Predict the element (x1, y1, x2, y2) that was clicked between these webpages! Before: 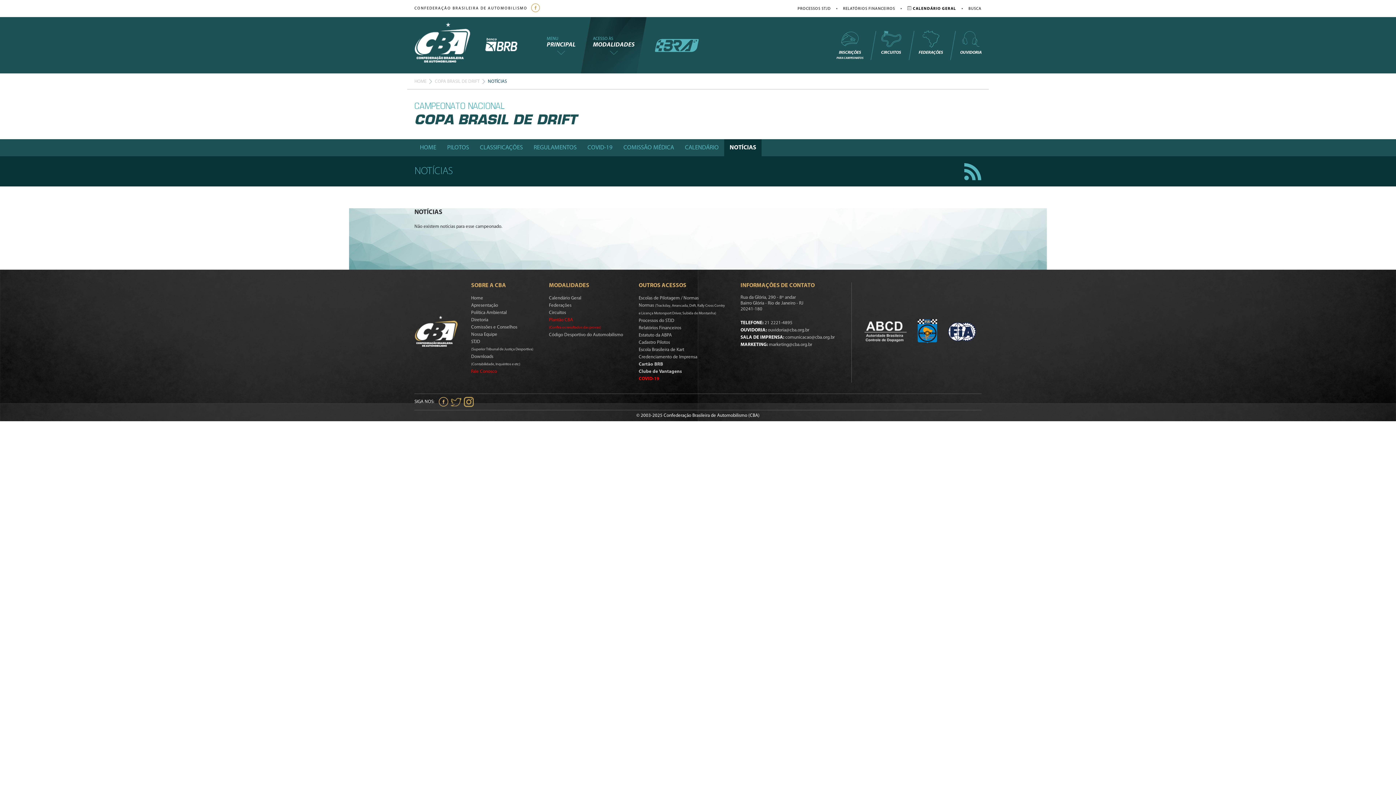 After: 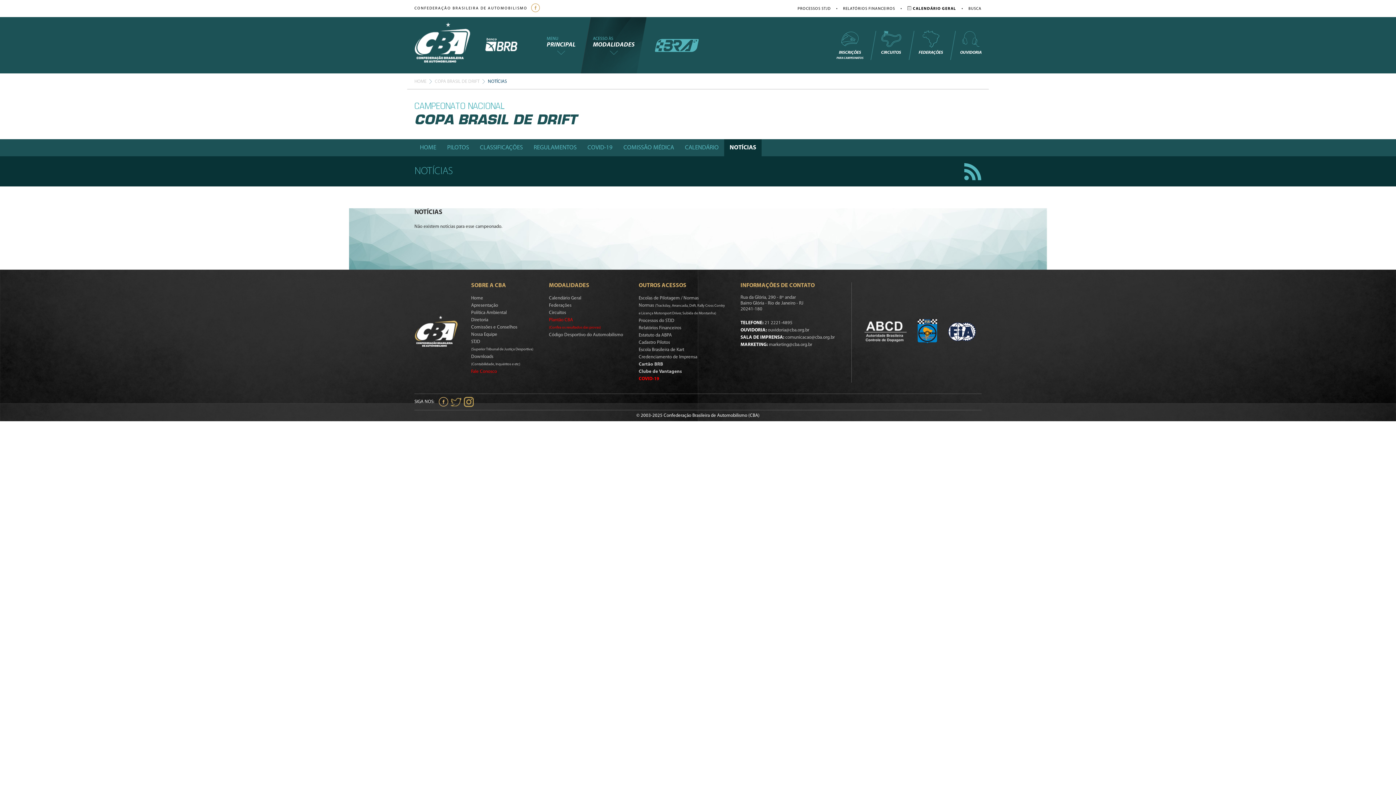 Action: bbox: (464, 396, 473, 407)